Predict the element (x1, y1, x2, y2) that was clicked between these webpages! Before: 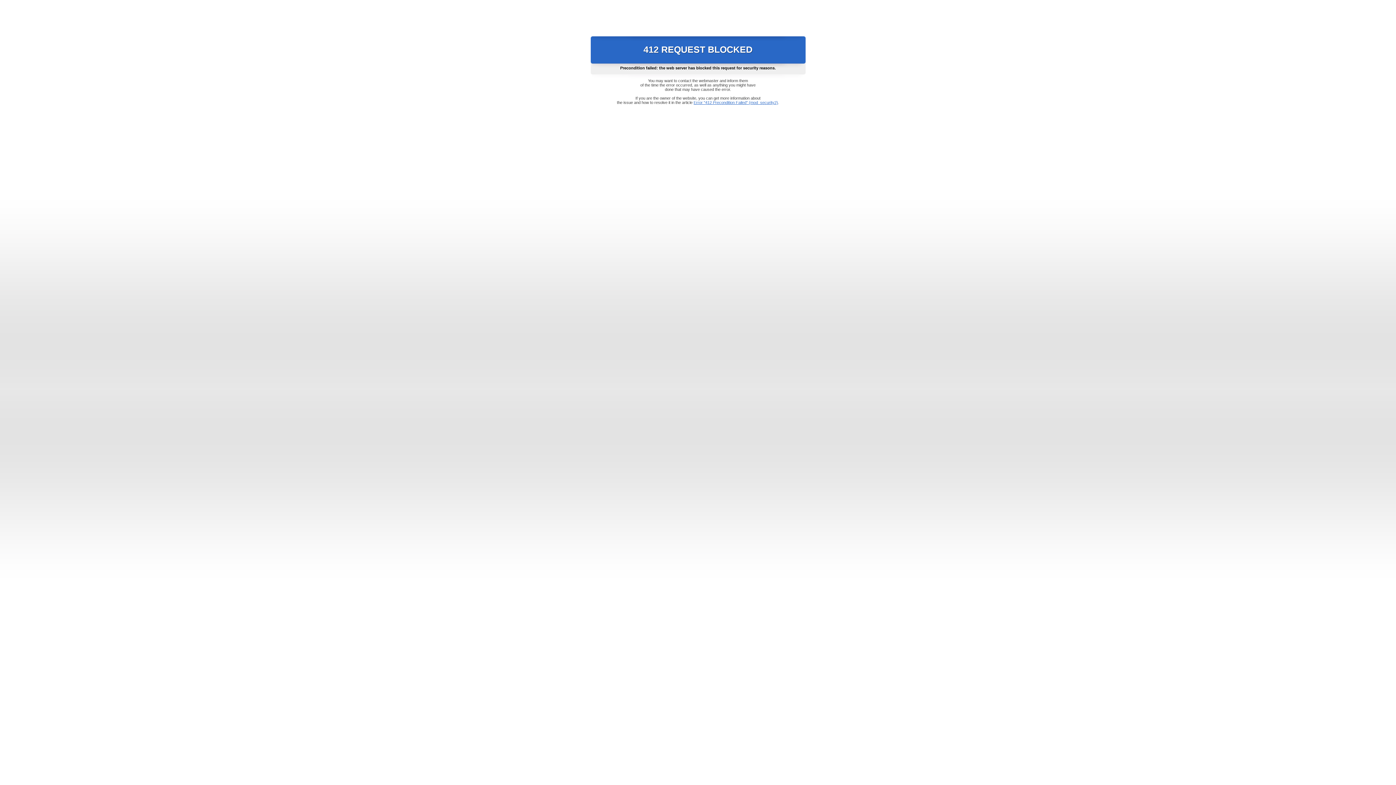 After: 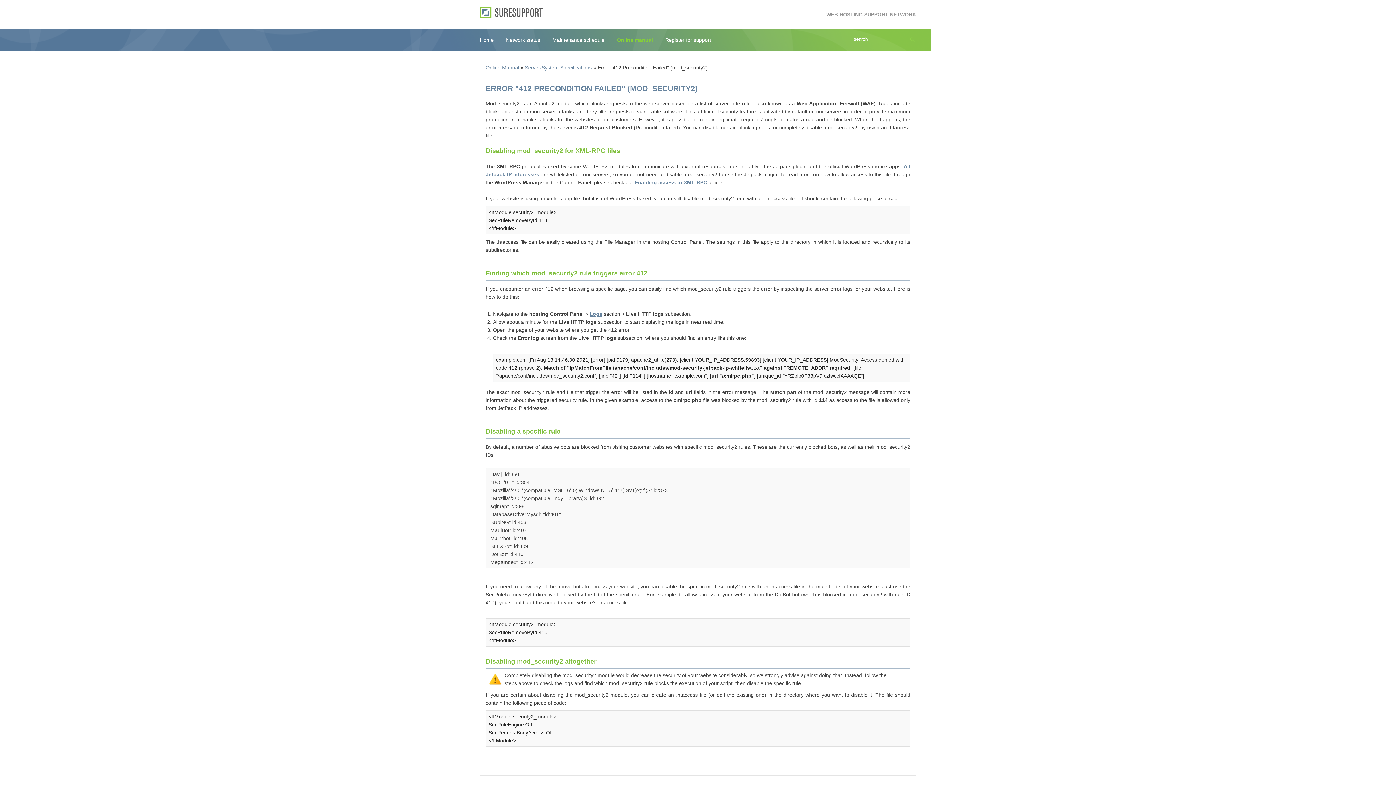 Action: bbox: (693, 100, 778, 104) label: Error "412 Precondition Failed" (mod_security2)